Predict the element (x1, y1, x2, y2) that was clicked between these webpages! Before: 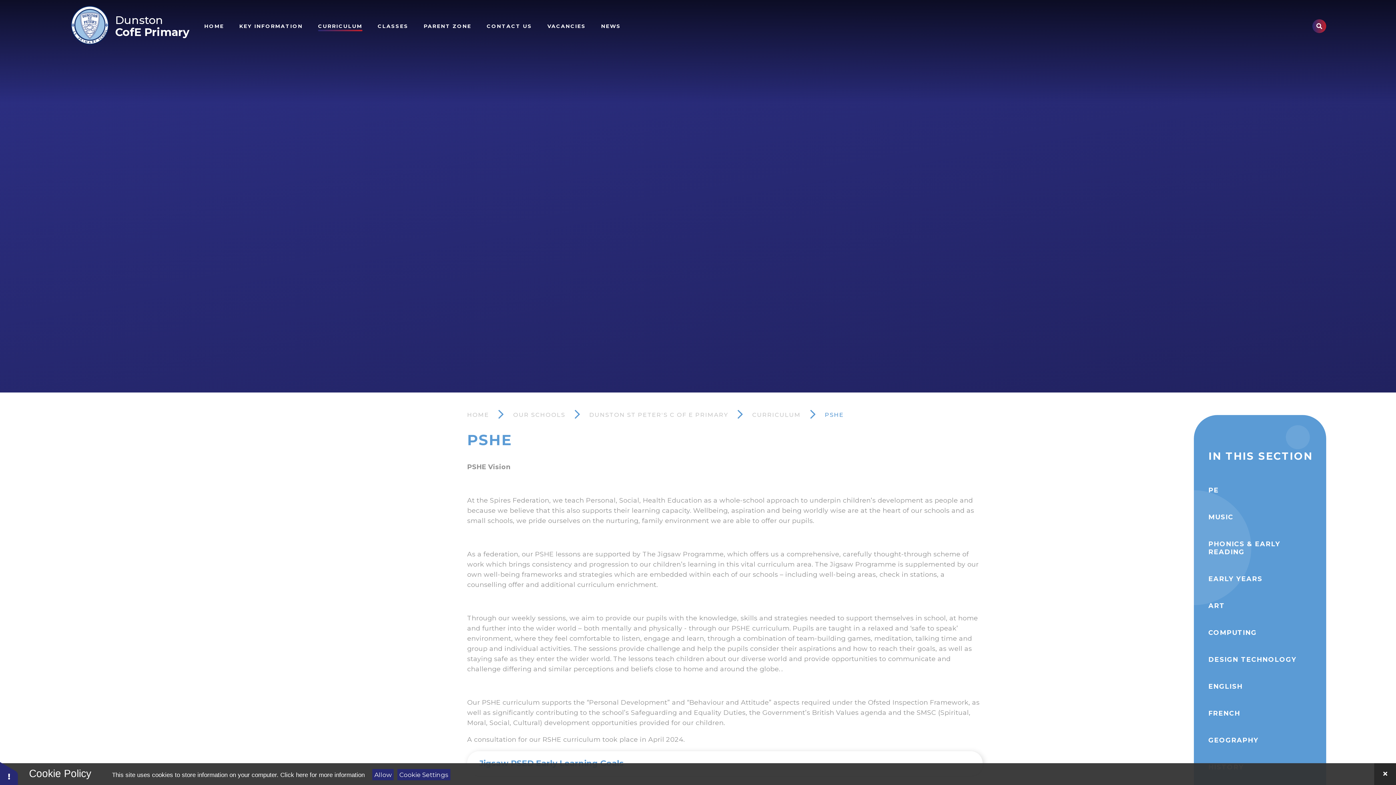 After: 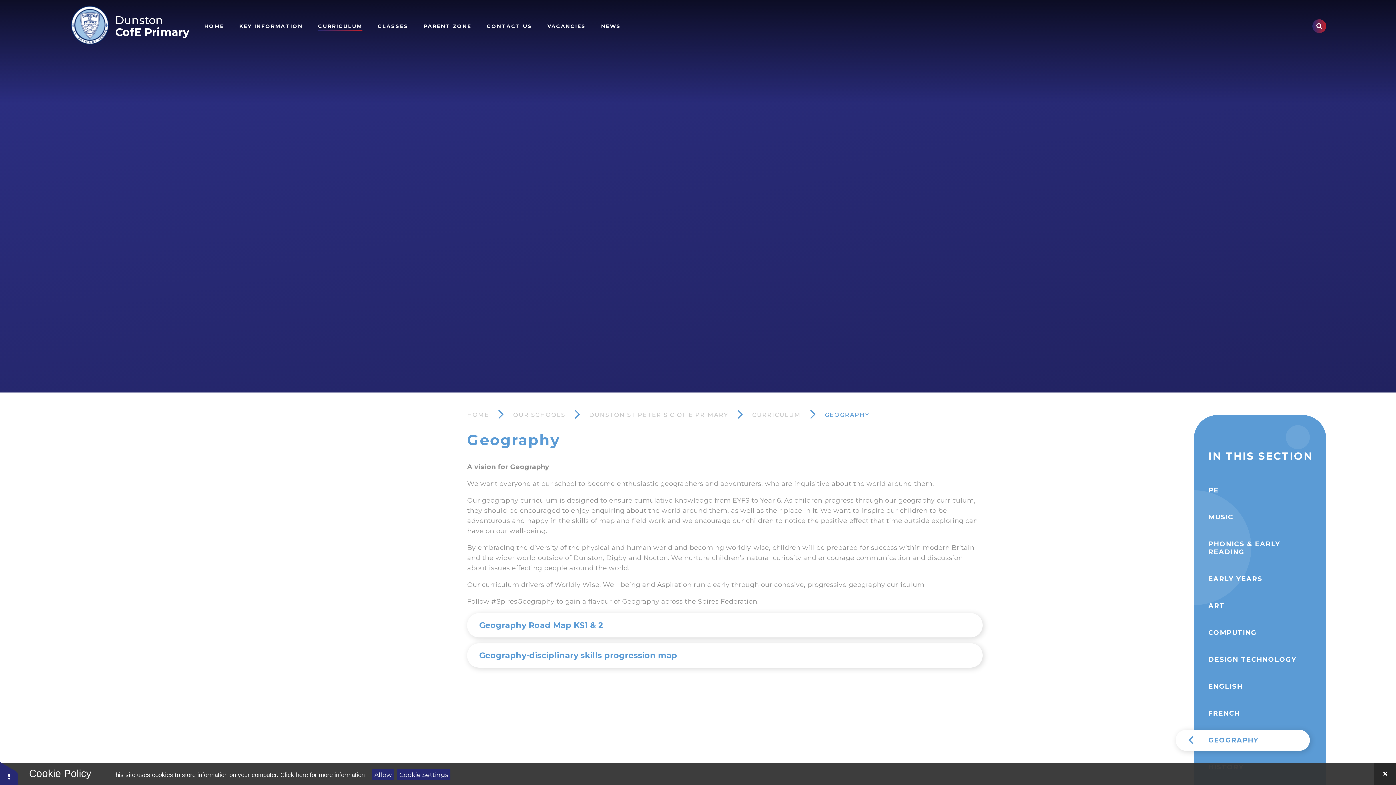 Action: label: GEOGRAPHY bbox: (1194, 730, 1326, 751)